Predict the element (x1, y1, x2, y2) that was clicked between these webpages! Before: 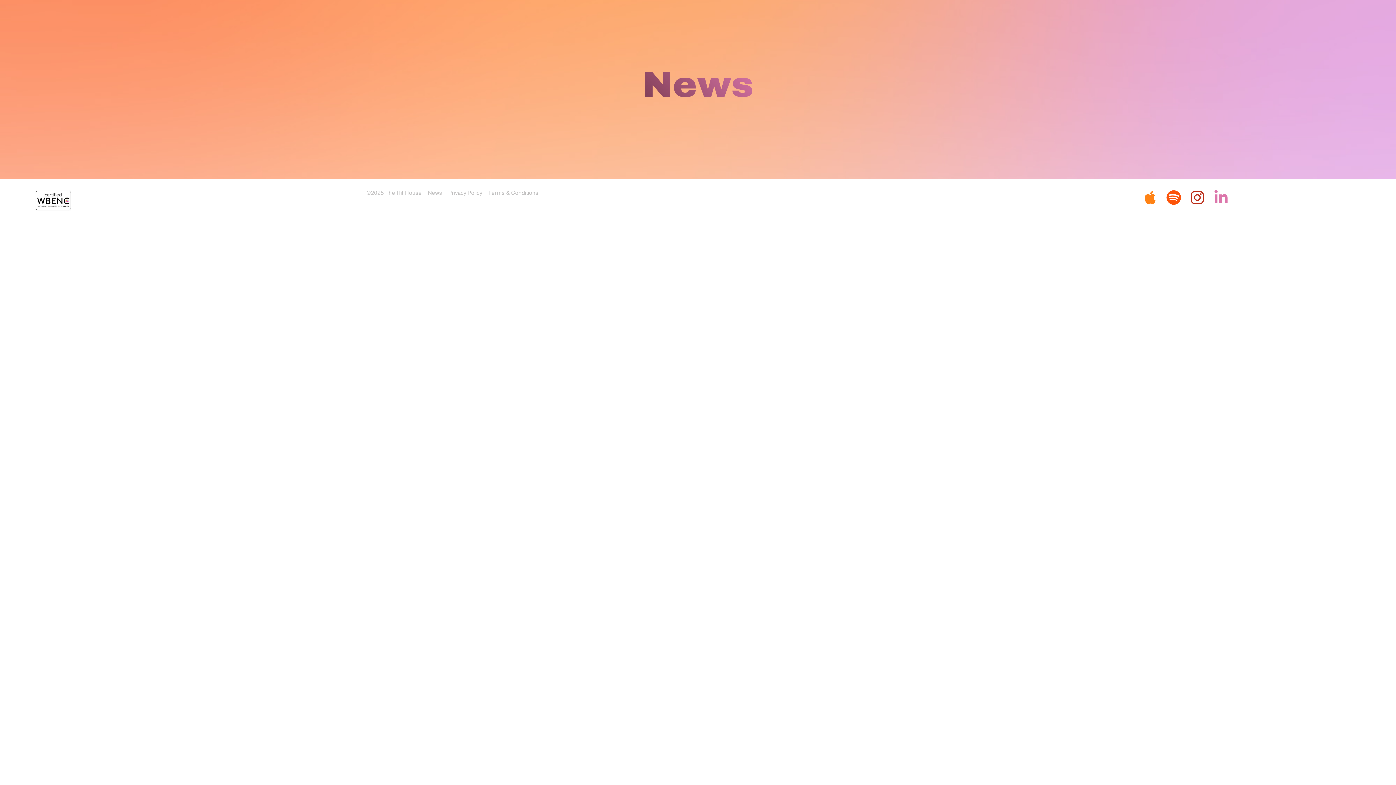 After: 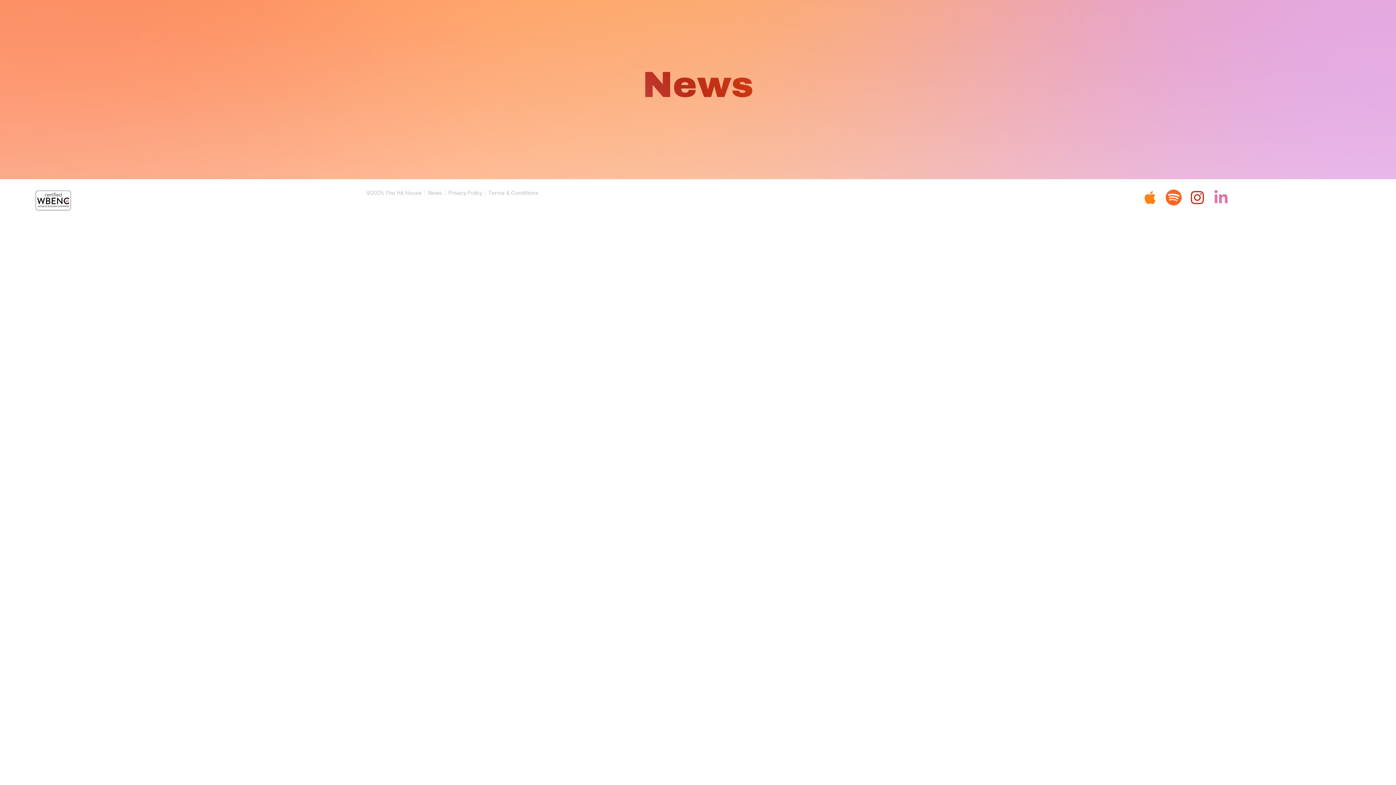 Action: label: Spotify bbox: (1166, 190, 1181, 205)